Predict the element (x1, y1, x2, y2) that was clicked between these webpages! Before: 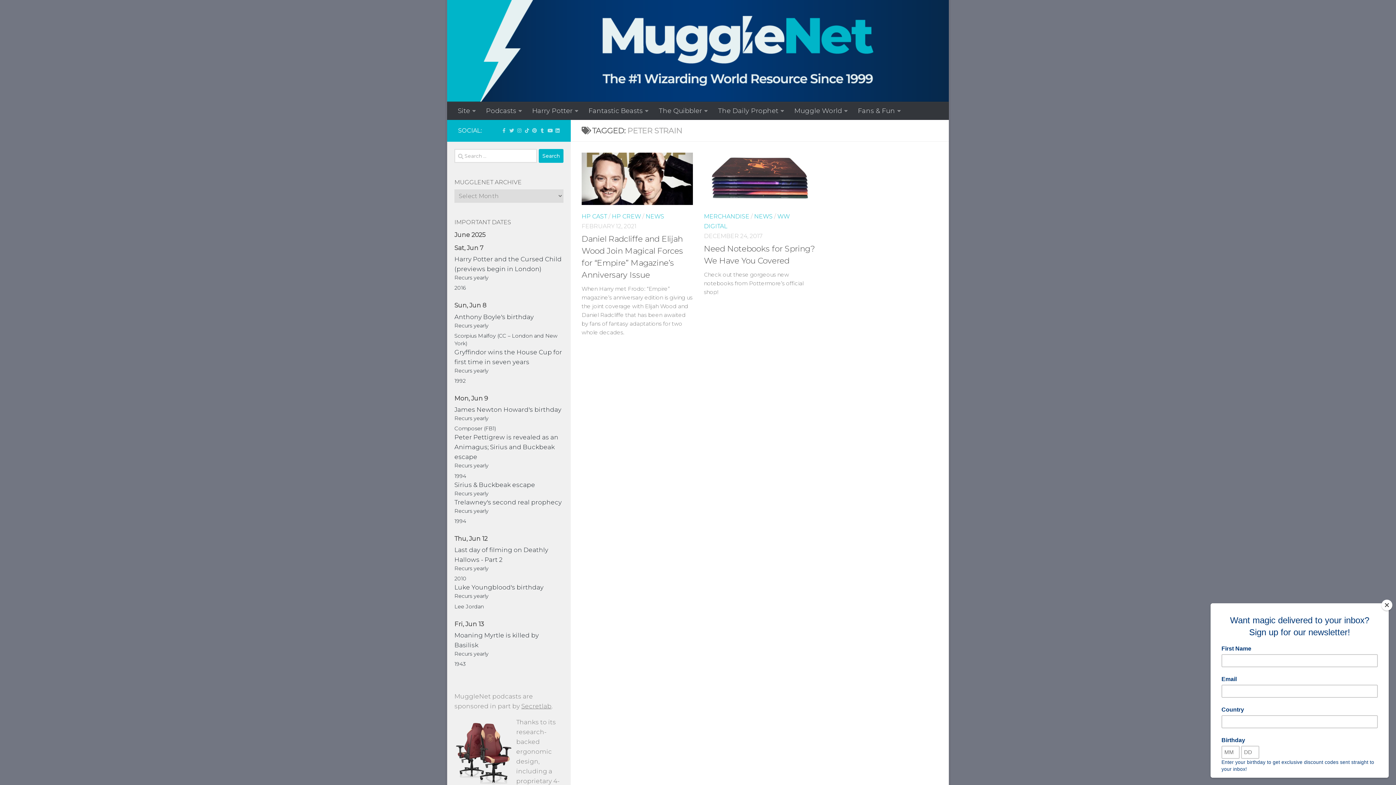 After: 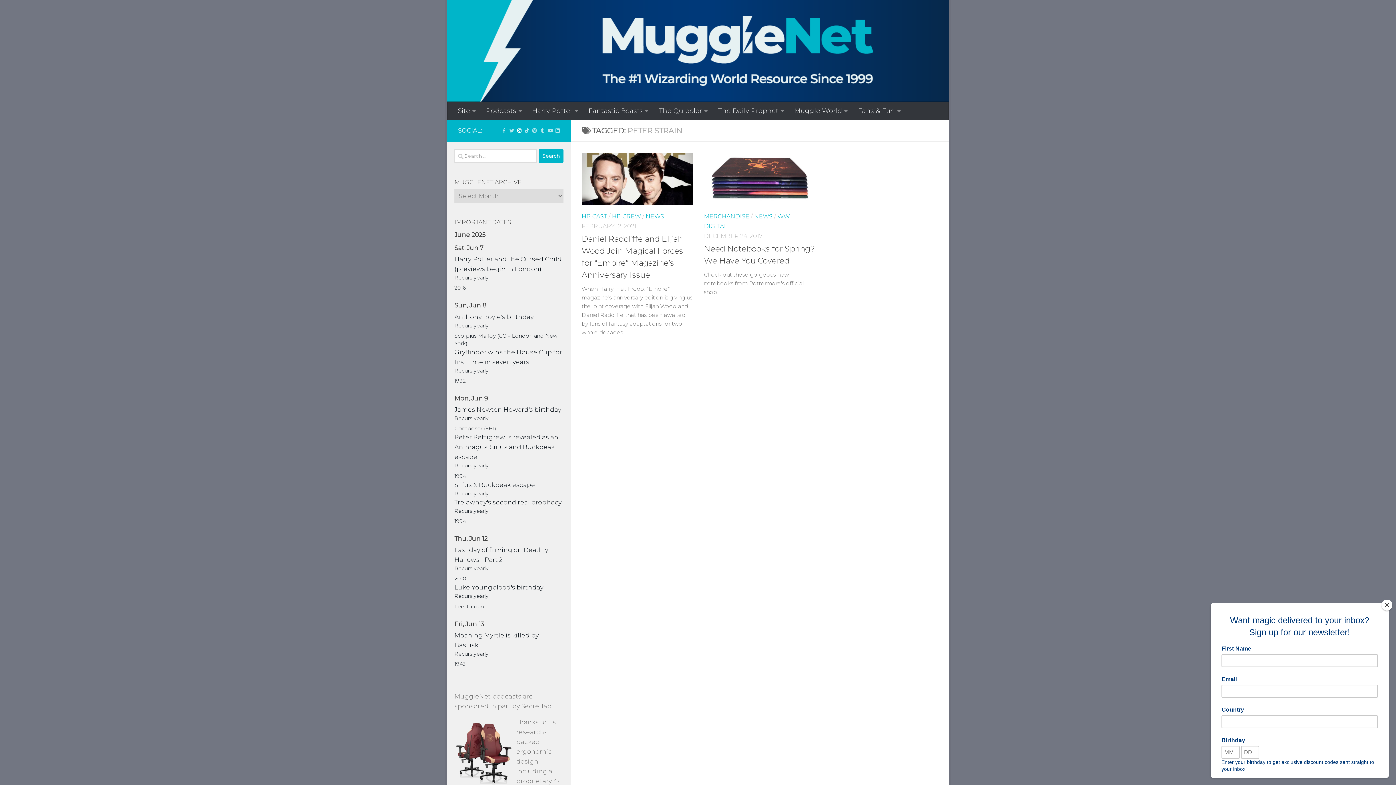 Action: label: Follow us on Instagram! bbox: (517, 127, 521, 133)